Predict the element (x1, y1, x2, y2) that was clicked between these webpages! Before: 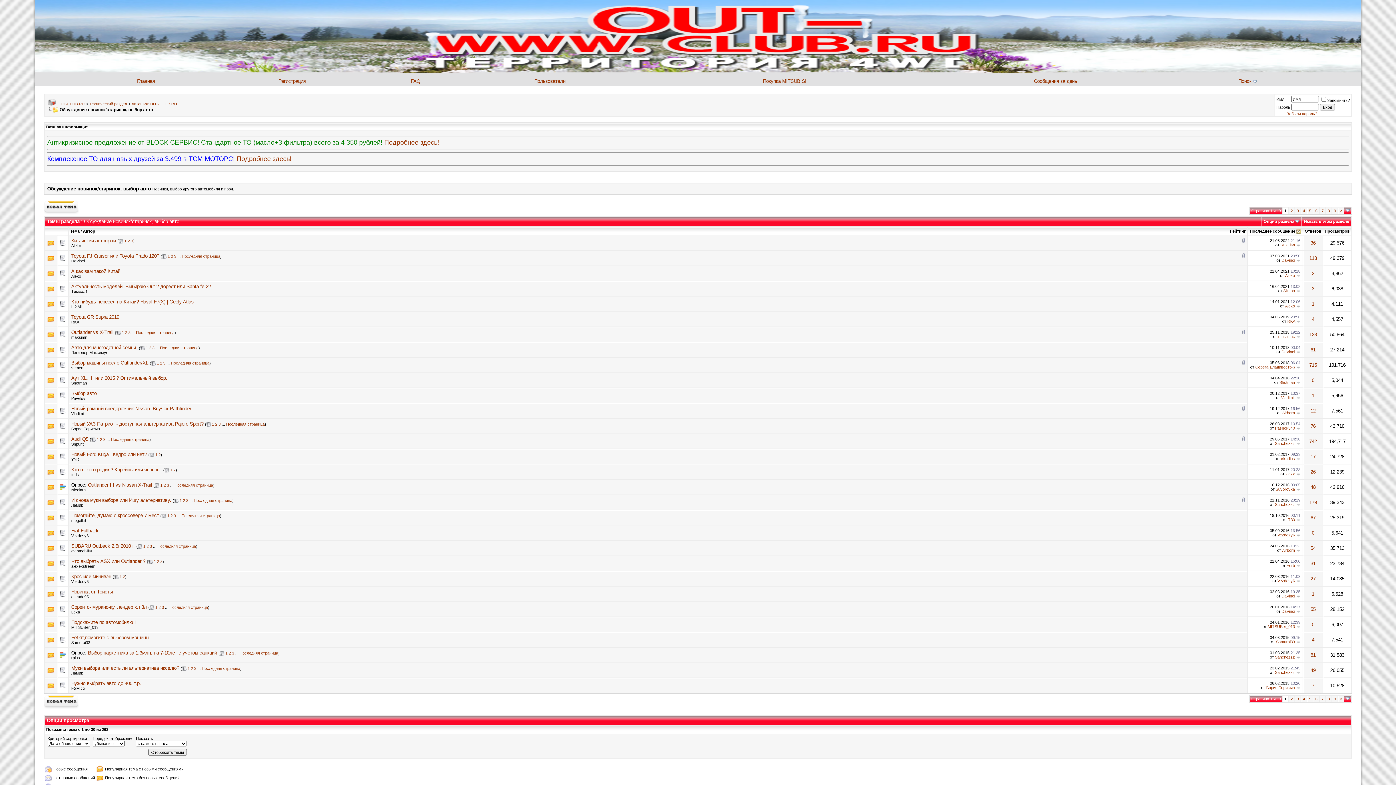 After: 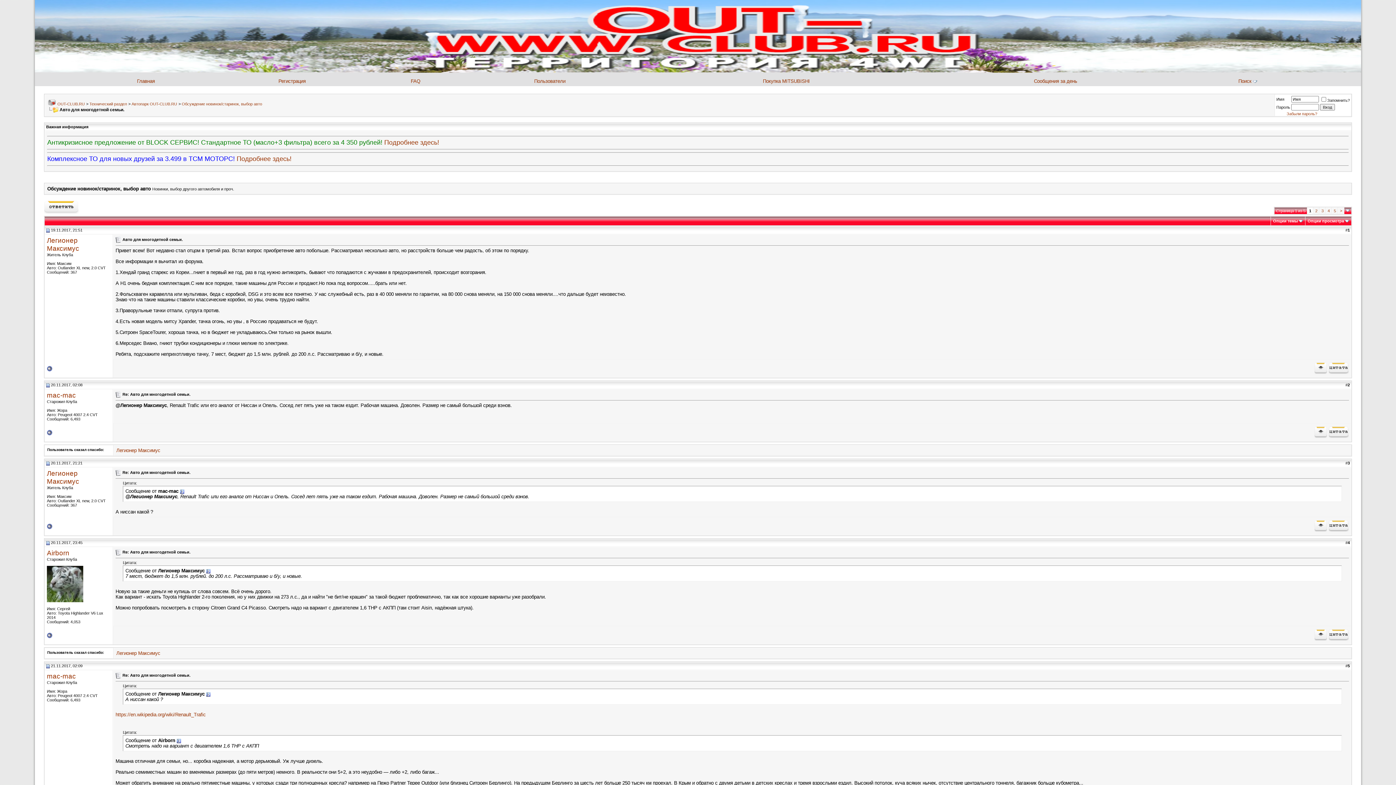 Action: bbox: (71, 345, 137, 350) label: Авто для многодетной семьи.